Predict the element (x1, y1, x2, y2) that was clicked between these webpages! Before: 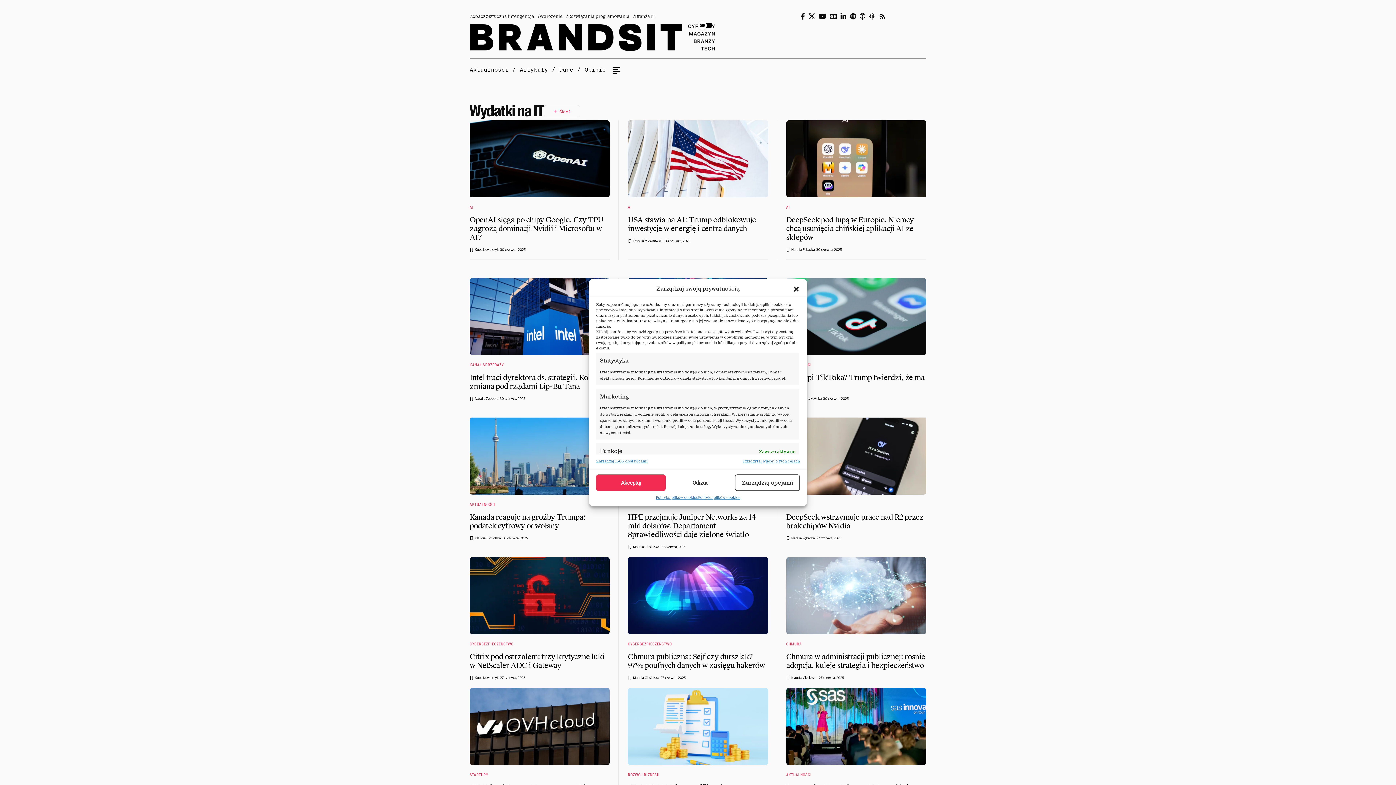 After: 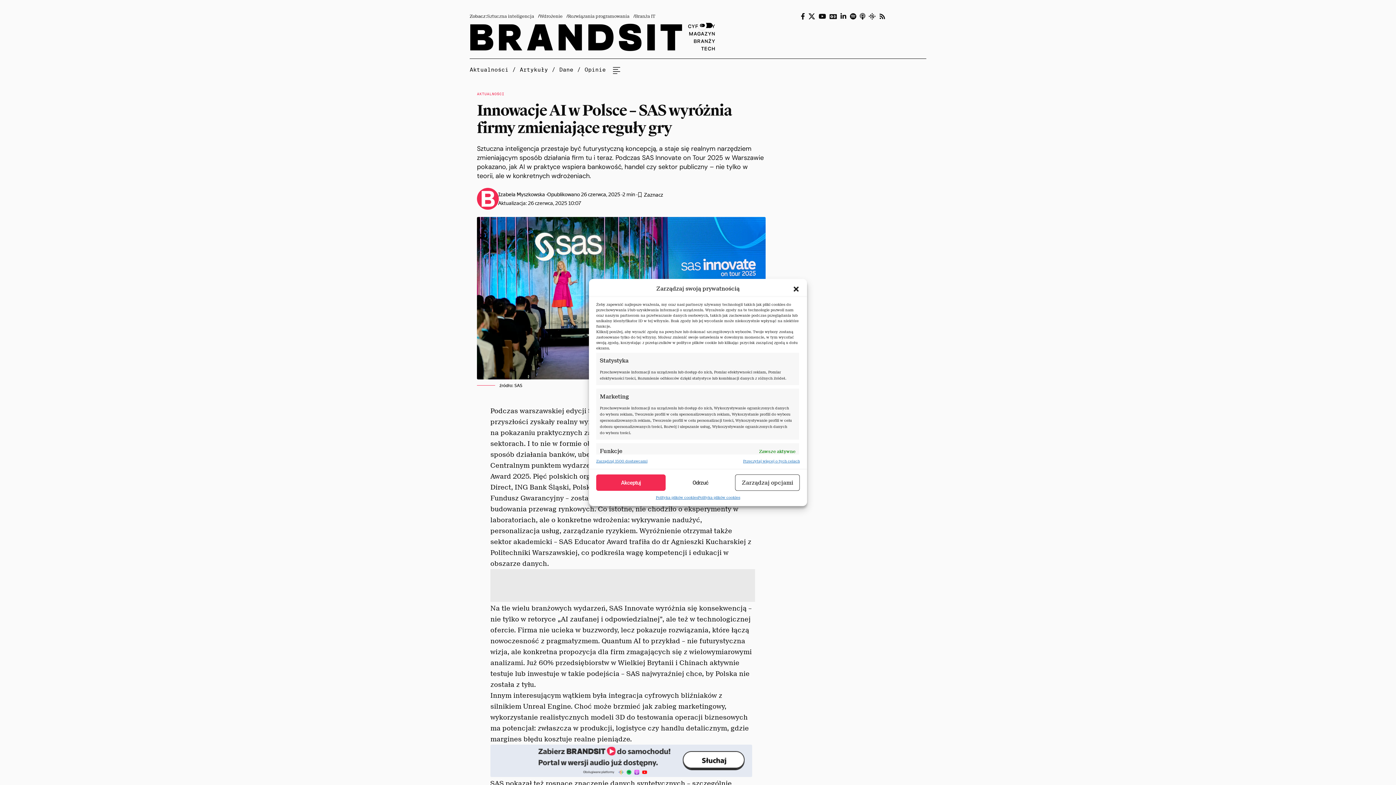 Action: bbox: (786, 688, 926, 765)